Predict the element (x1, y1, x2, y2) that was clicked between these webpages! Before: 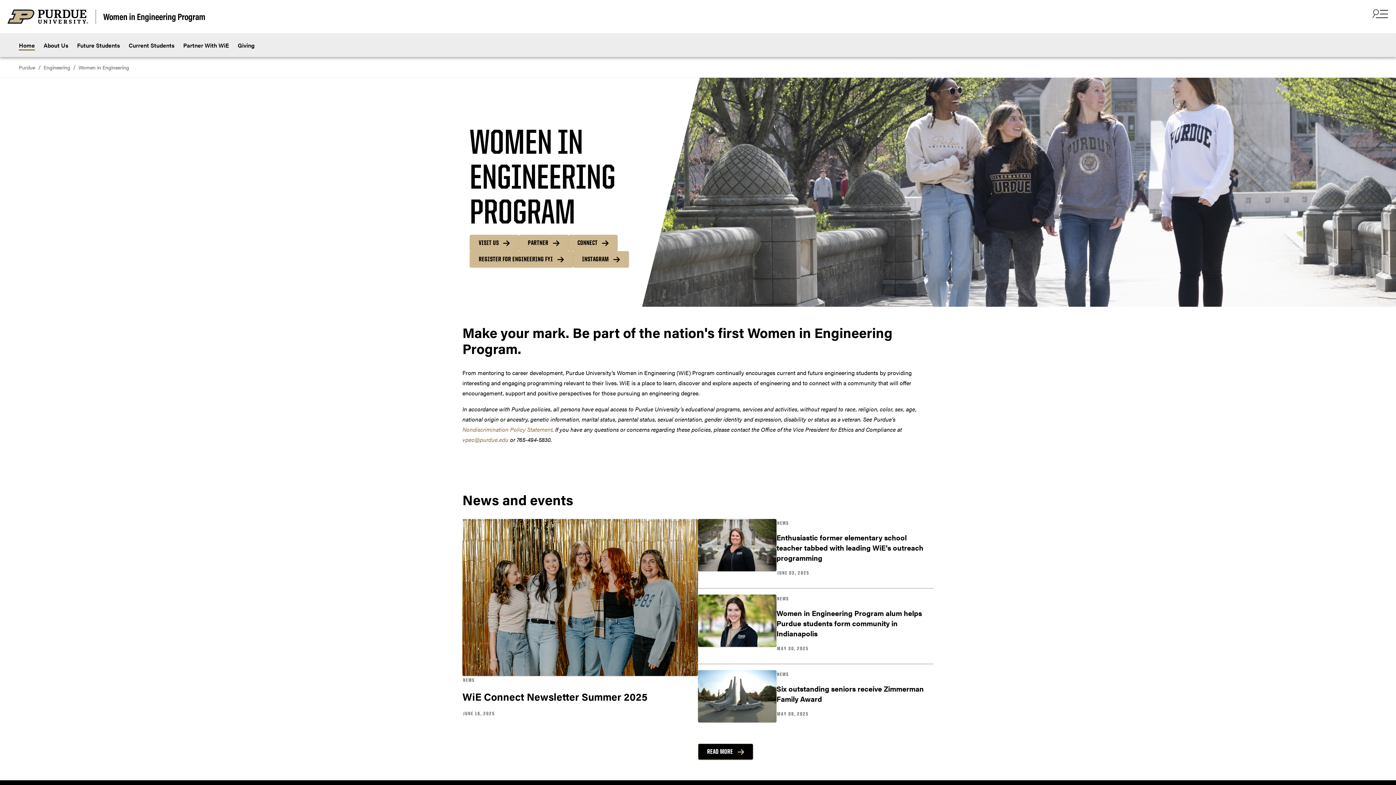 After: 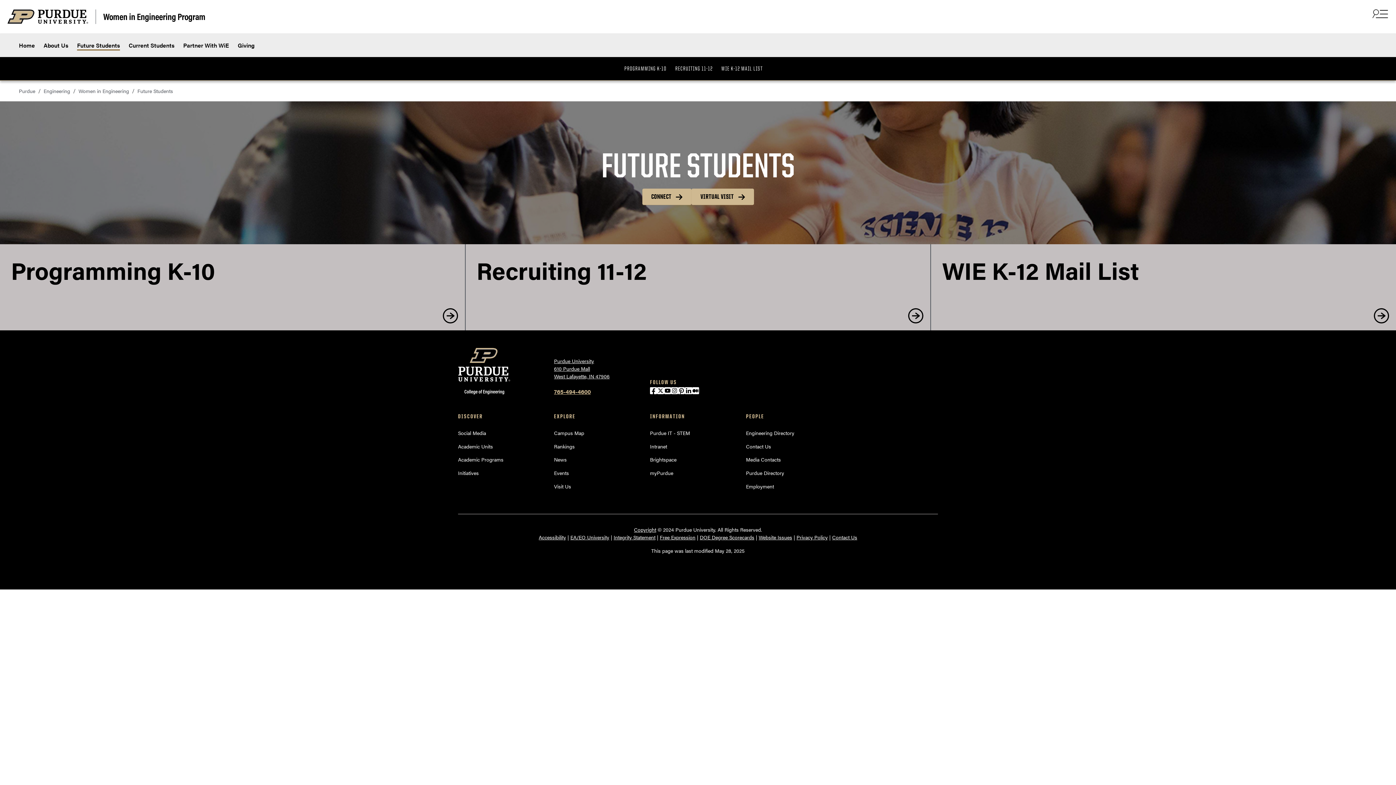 Action: label: Future Students bbox: (77, 40, 120, 49)